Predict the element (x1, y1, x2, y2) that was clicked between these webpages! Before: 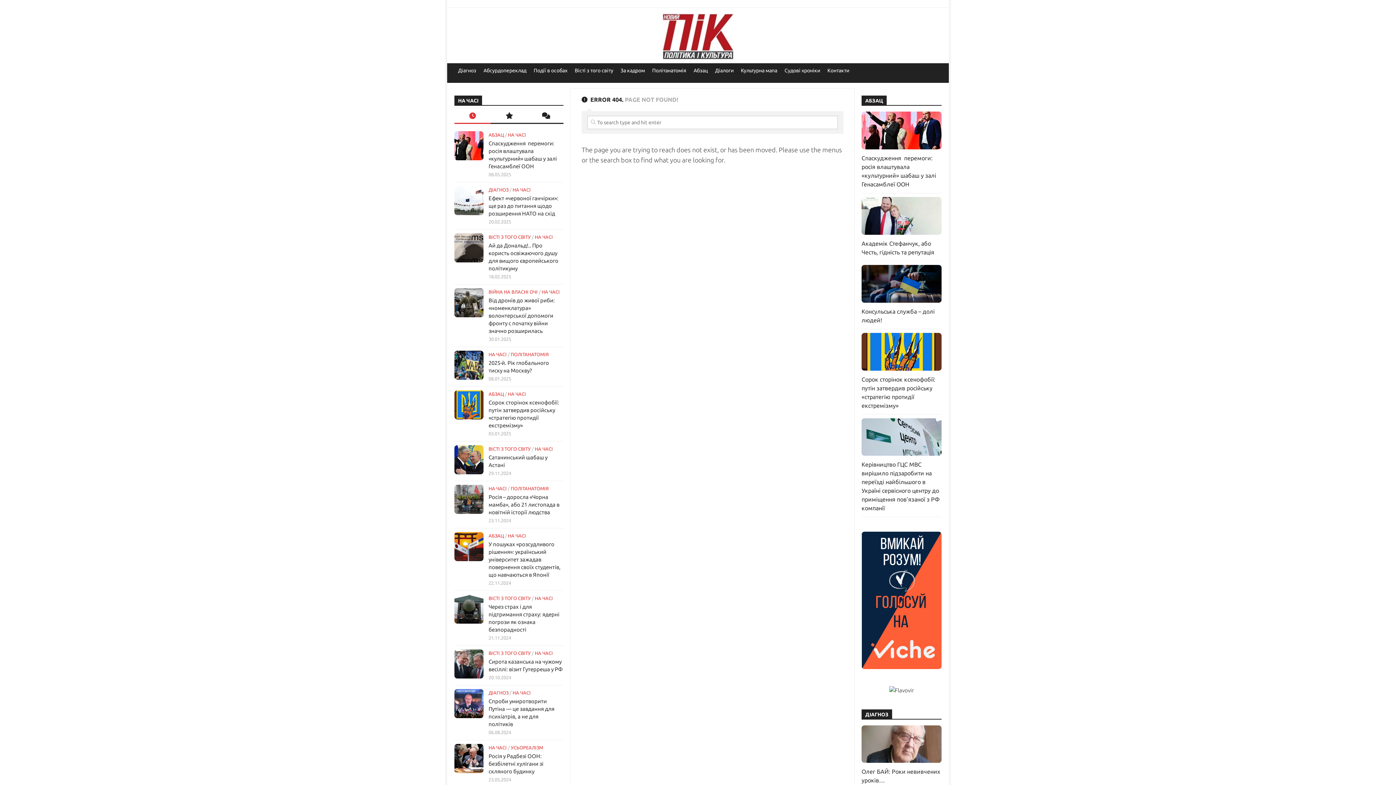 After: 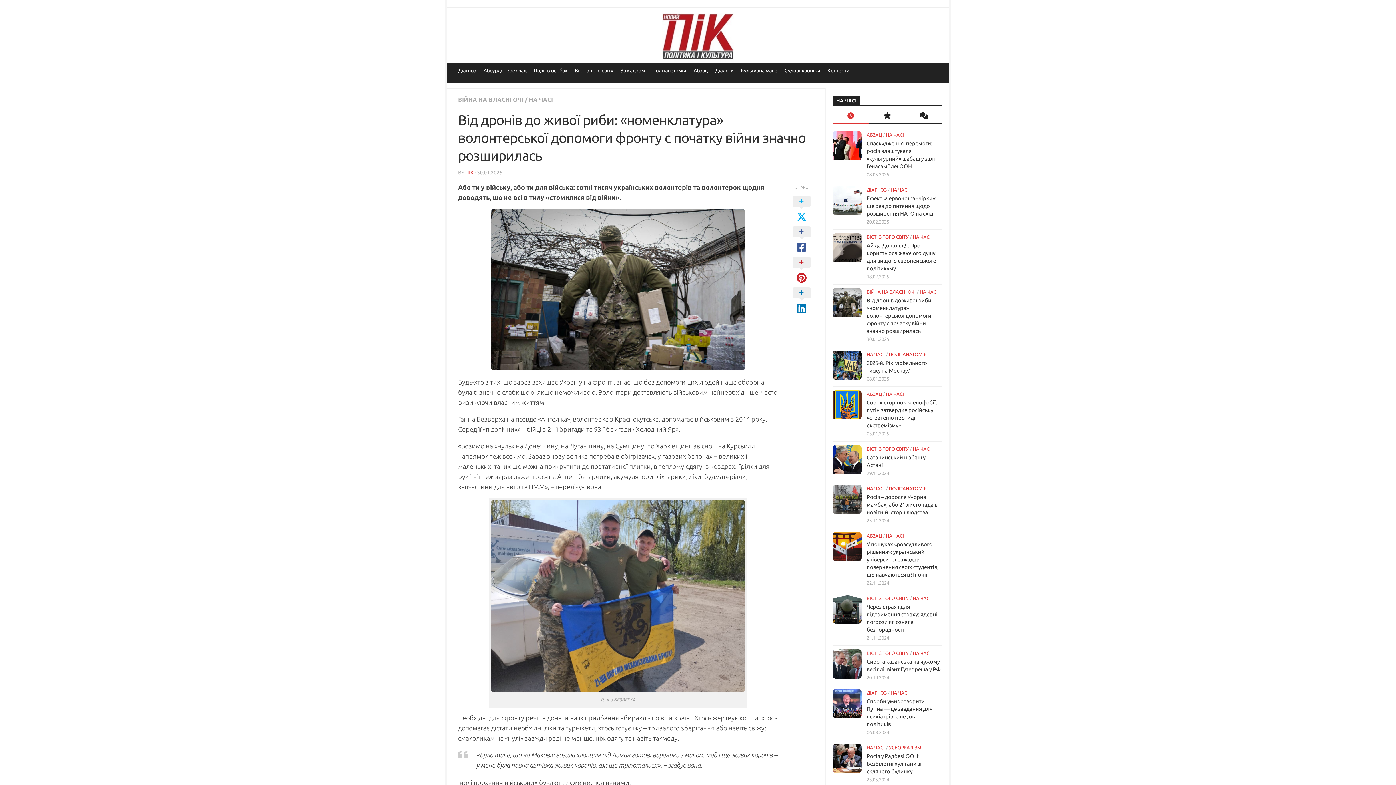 Action: bbox: (454, 288, 483, 317)